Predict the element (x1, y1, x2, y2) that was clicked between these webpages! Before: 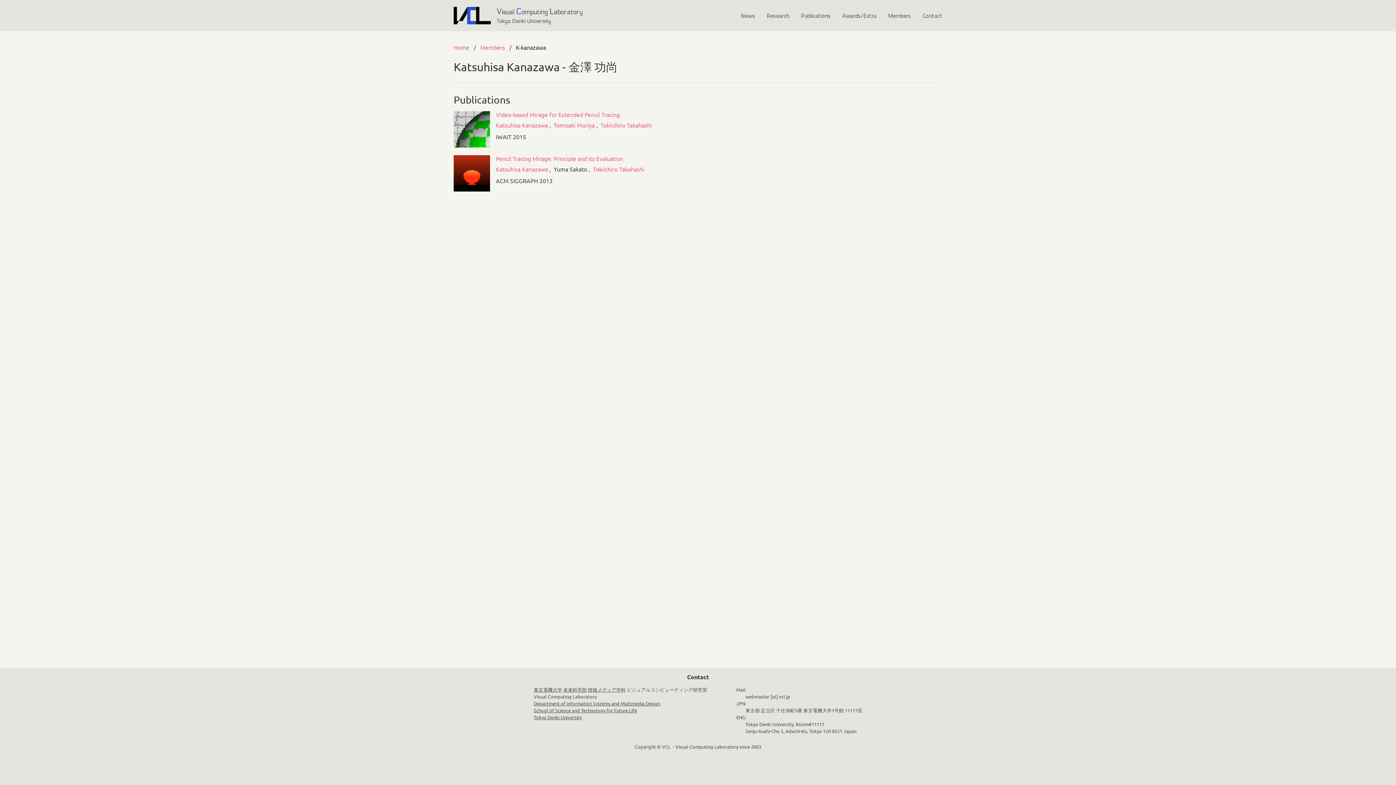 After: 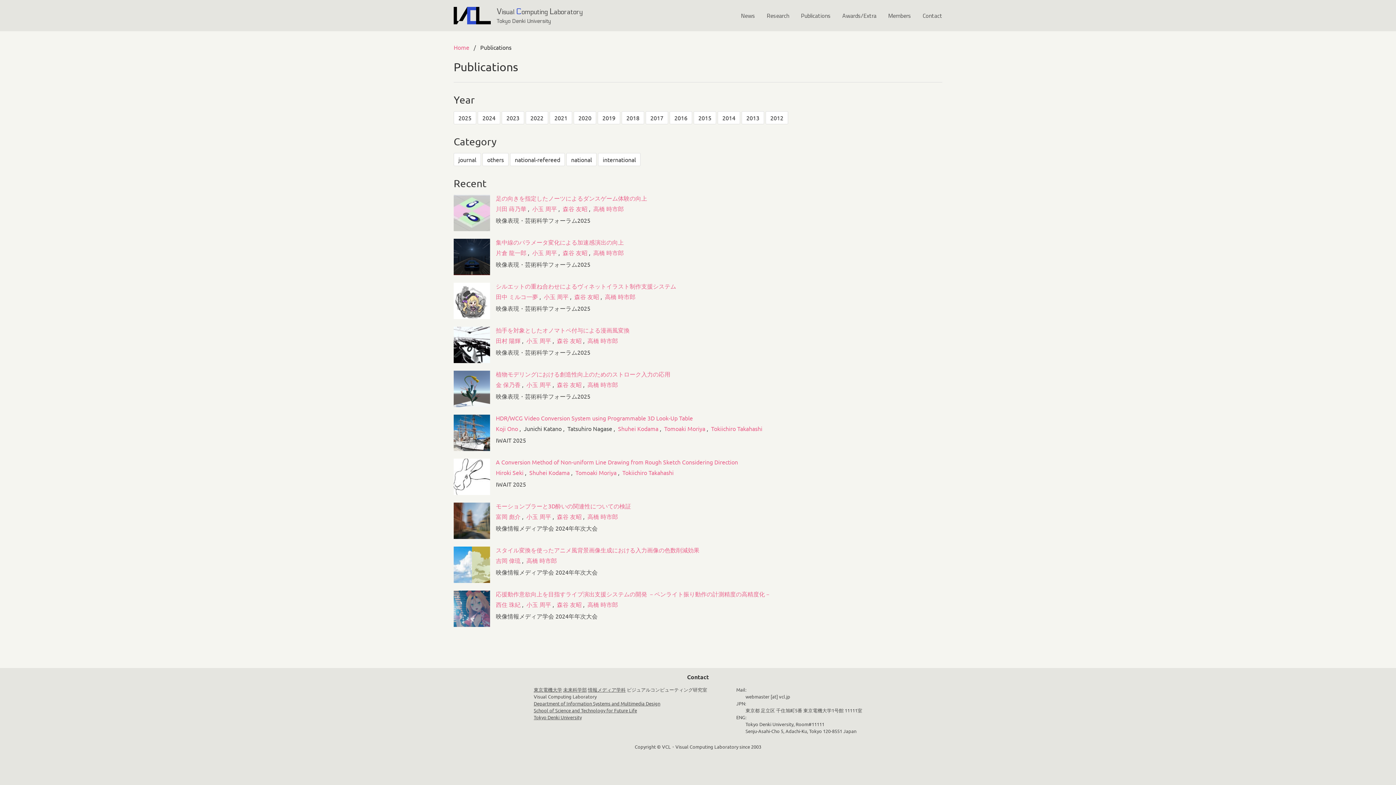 Action: bbox: (795, 0, 836, 31) label: Publications